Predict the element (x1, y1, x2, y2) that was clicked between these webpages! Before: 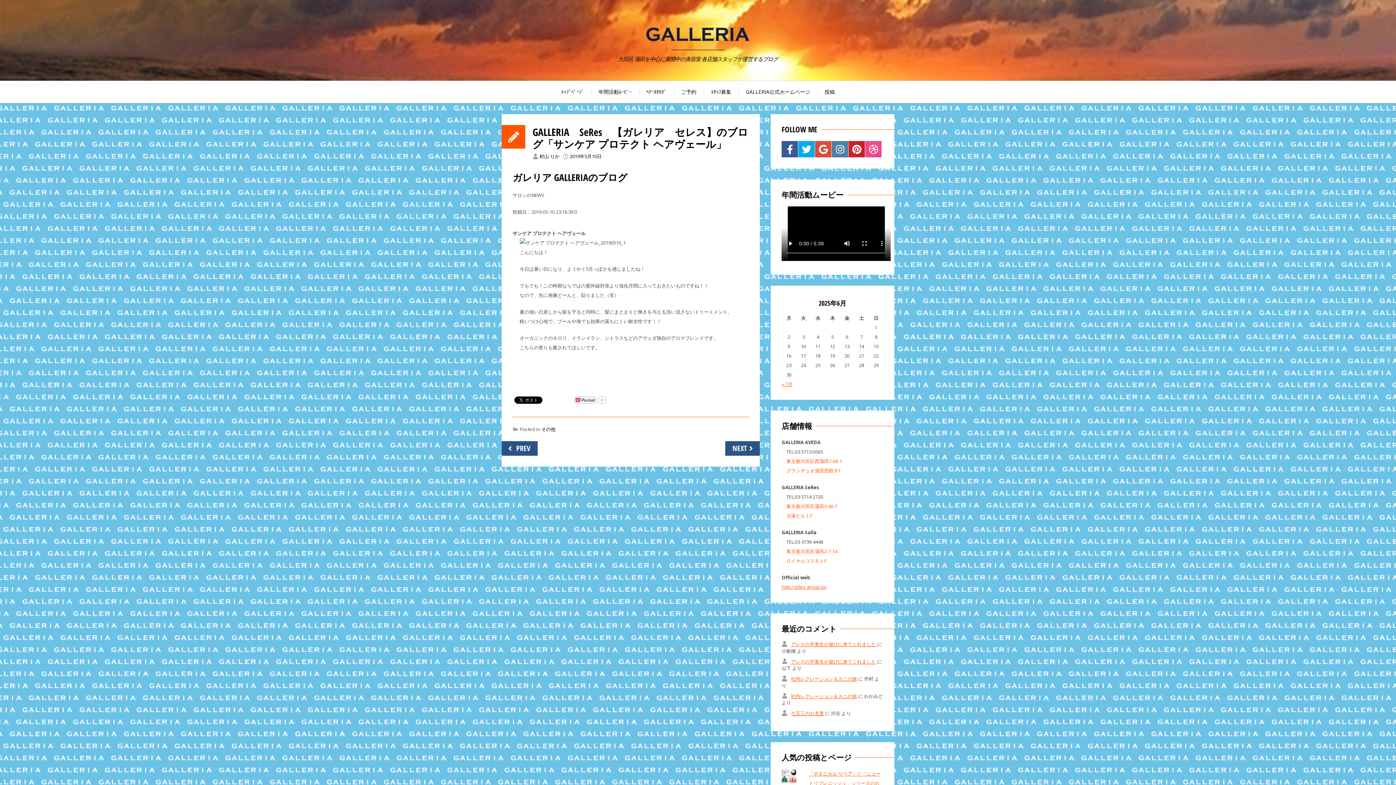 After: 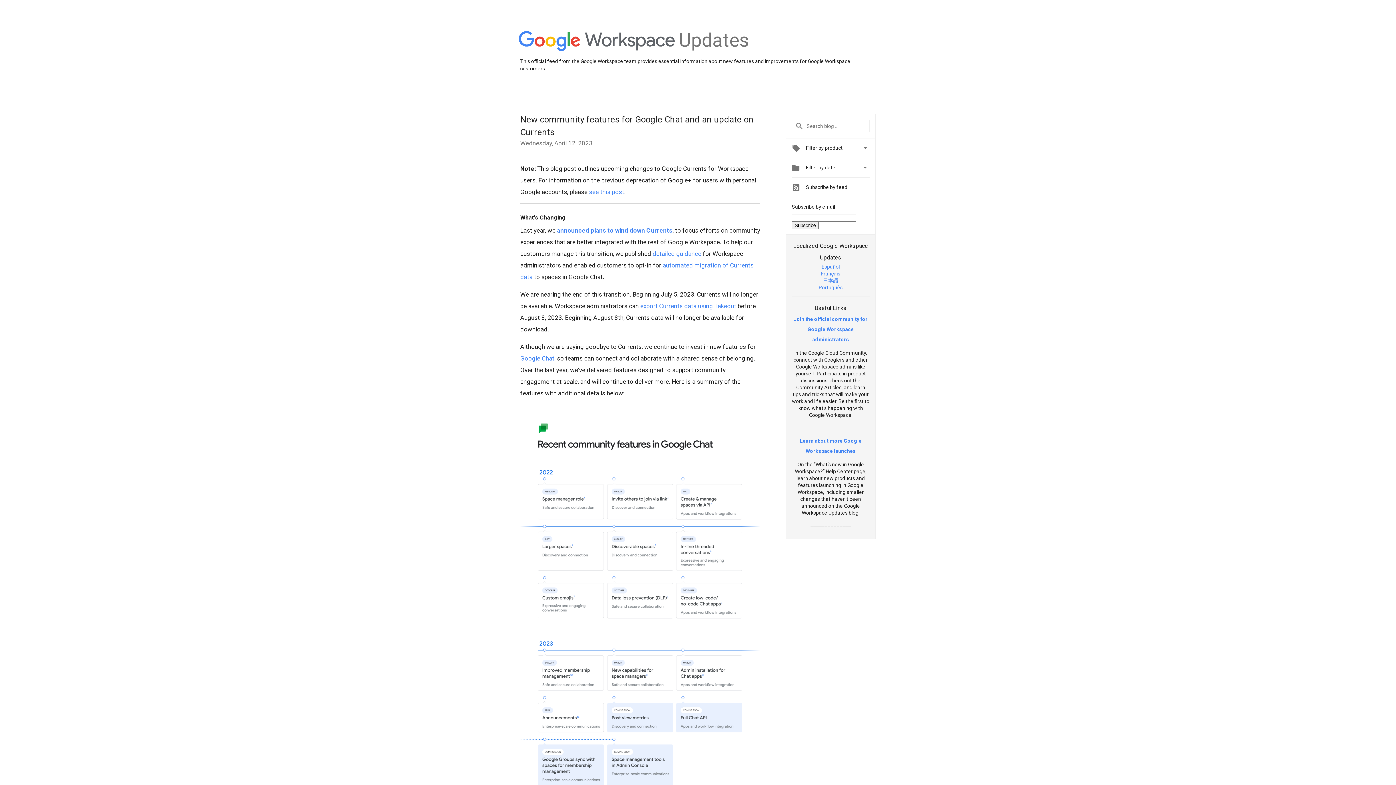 Action: bbox: (815, 141, 831, 157)